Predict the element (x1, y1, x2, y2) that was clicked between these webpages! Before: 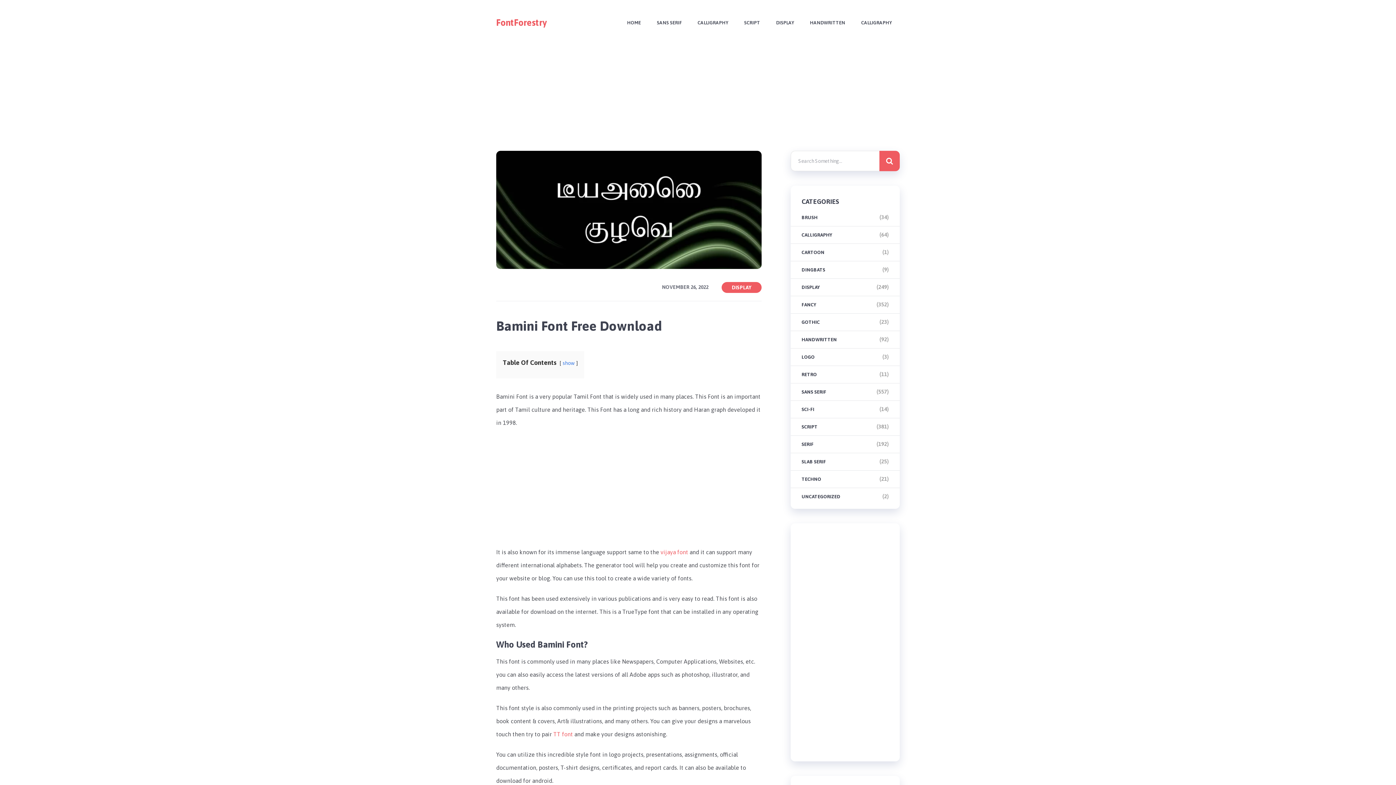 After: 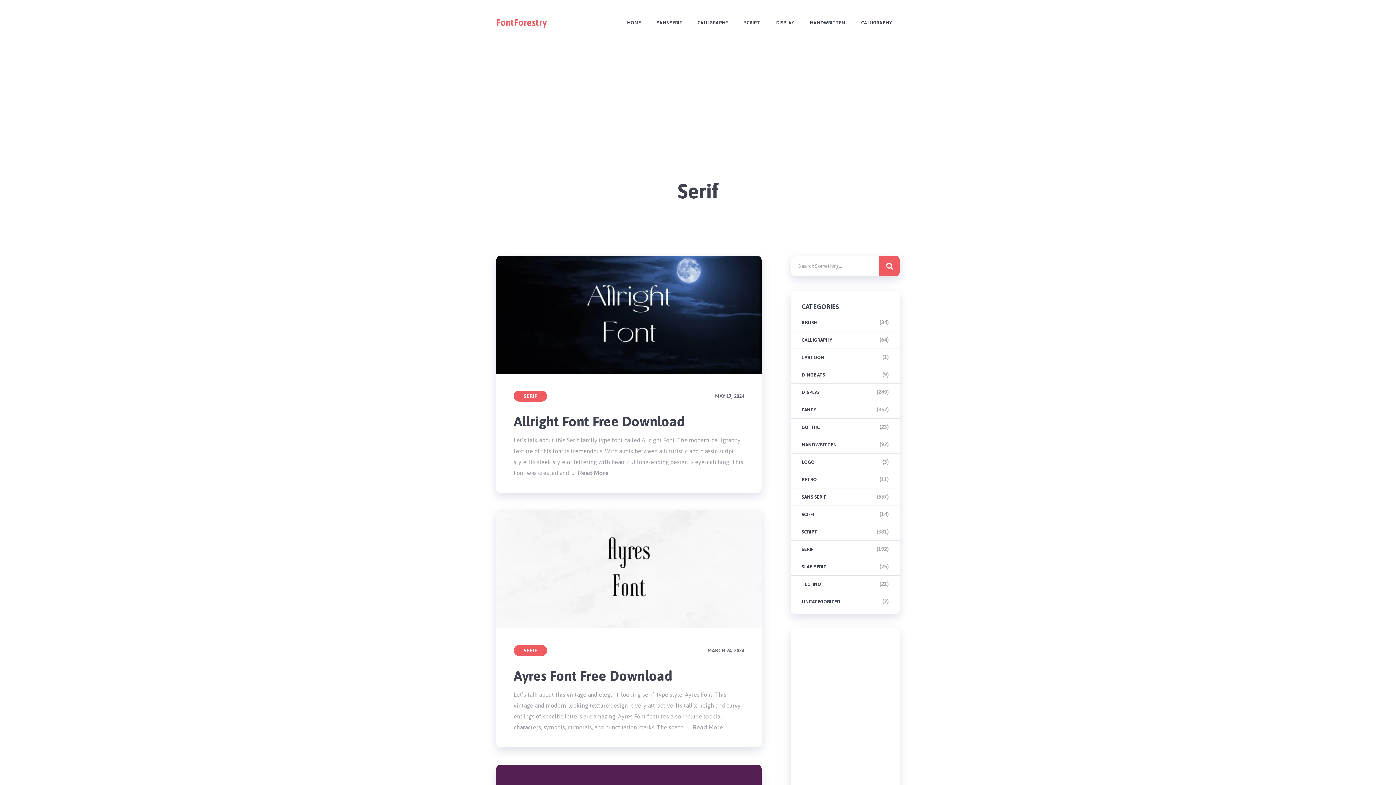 Action: bbox: (801, 441, 813, 447) label: SERIF